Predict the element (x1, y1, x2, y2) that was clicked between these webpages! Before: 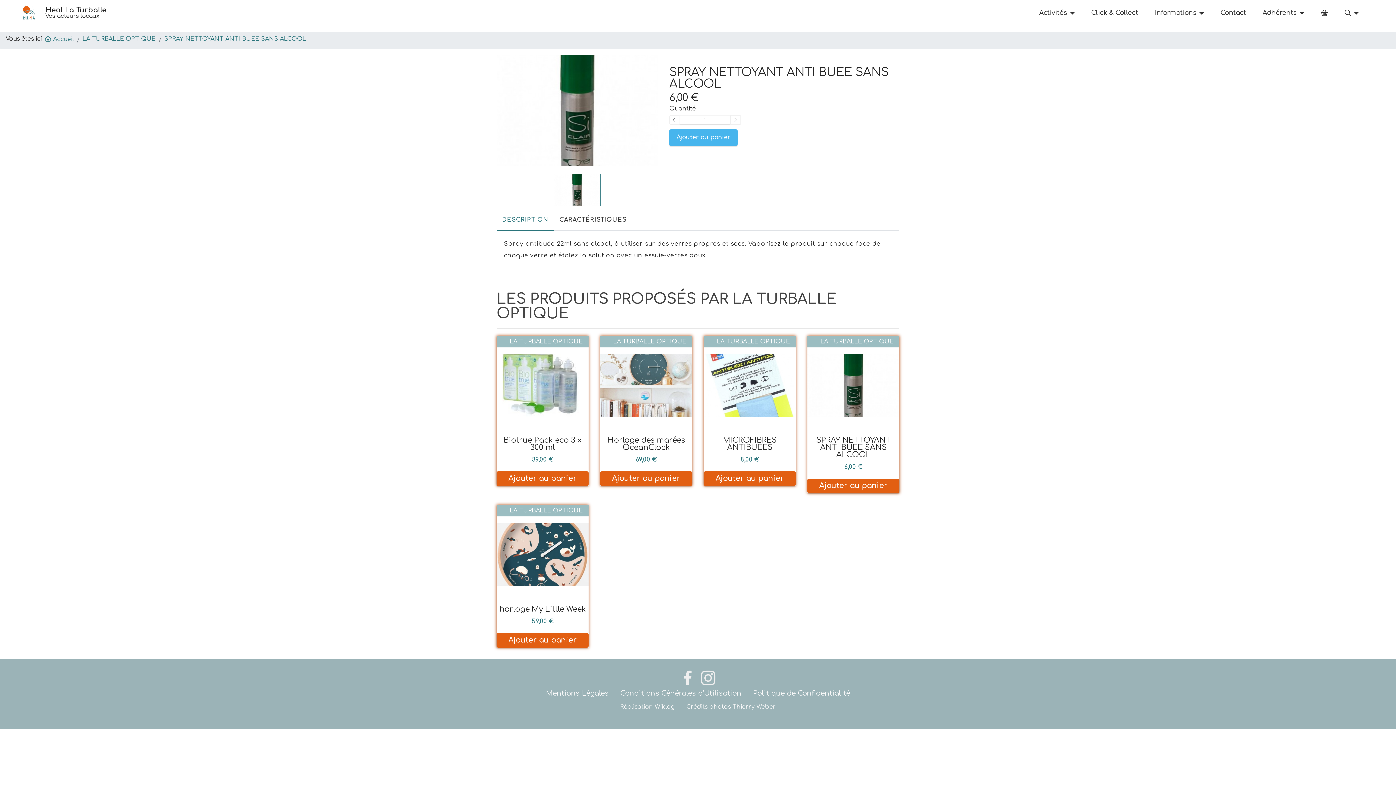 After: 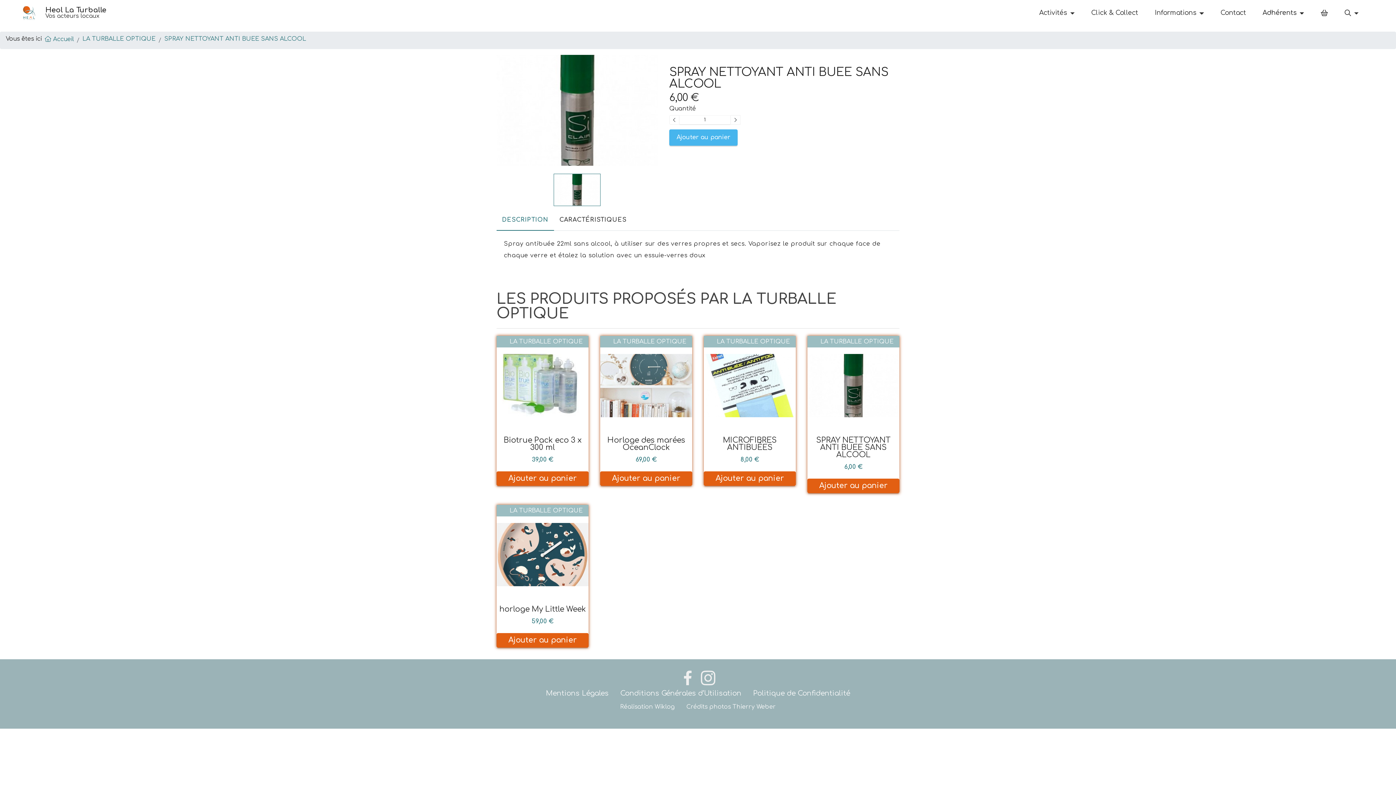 Action: label: Adhérents bbox: (1261, 9, 1306, 15)